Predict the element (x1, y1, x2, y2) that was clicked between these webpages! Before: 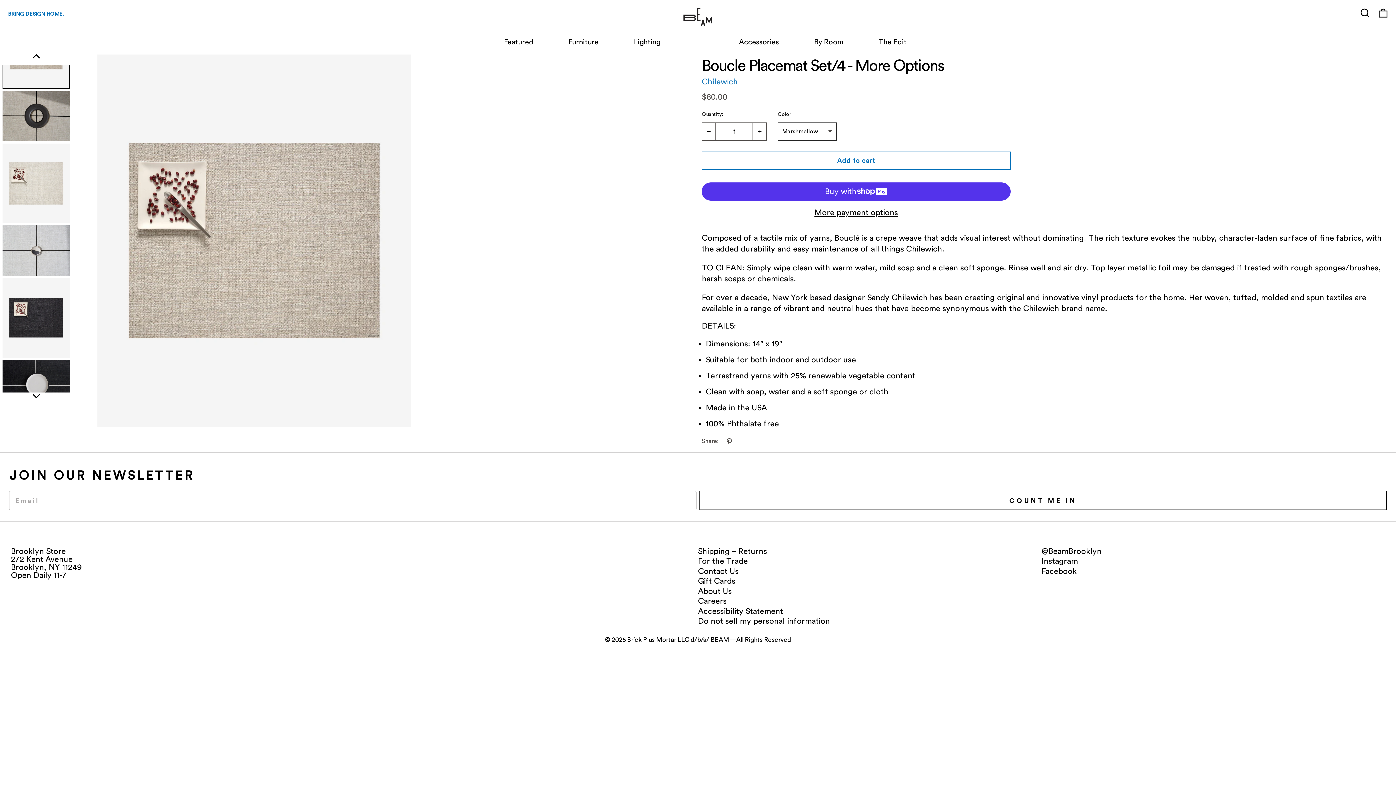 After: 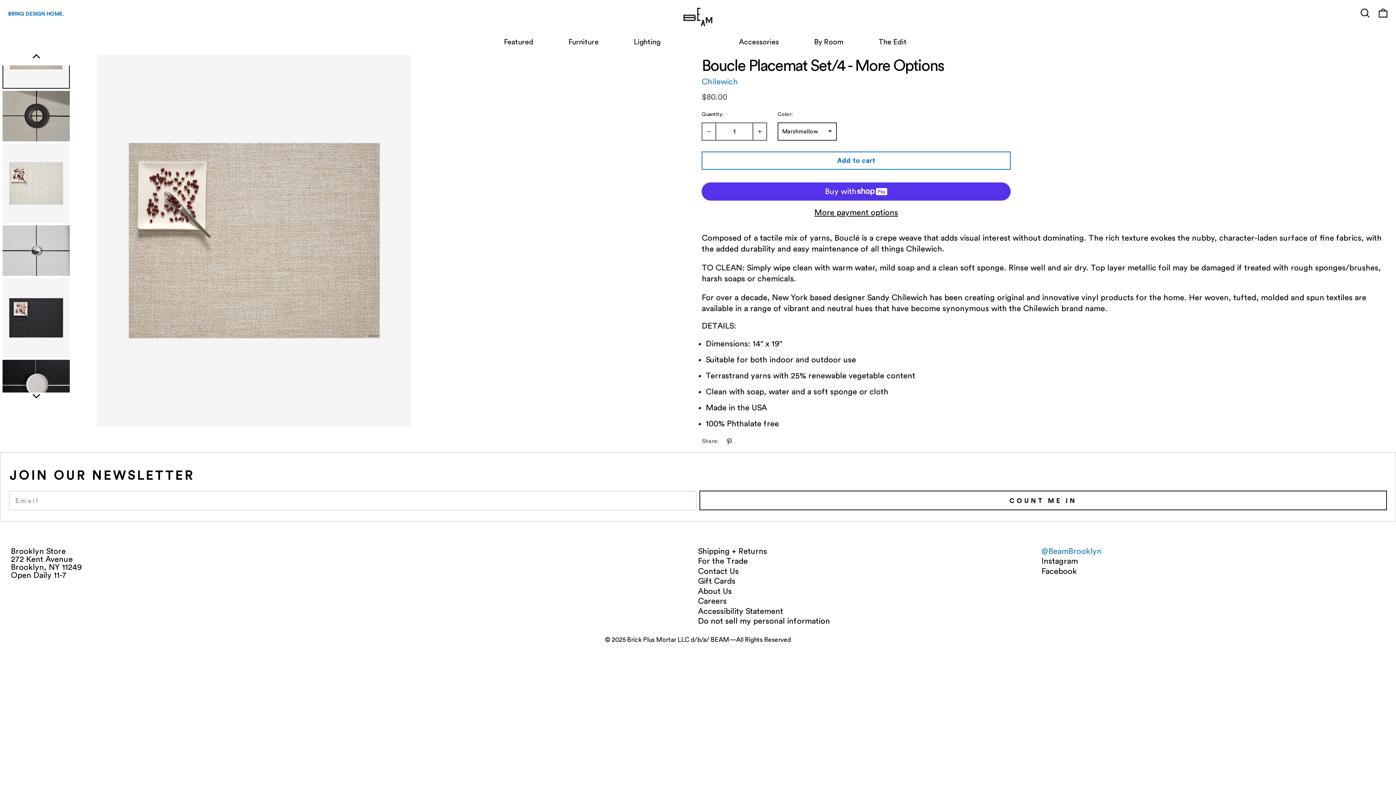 Action: label: @BeamBrooklyn bbox: (1041, 547, 1101, 555)